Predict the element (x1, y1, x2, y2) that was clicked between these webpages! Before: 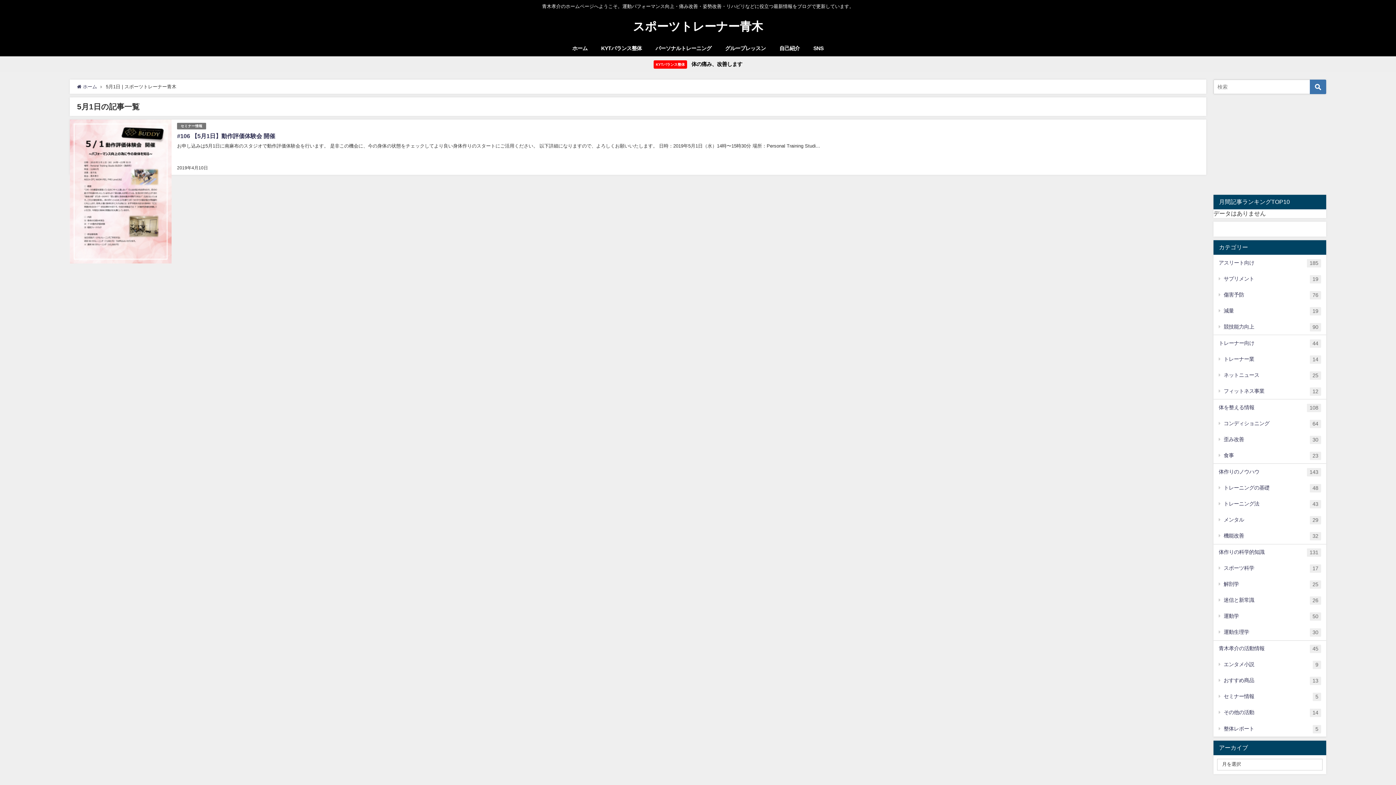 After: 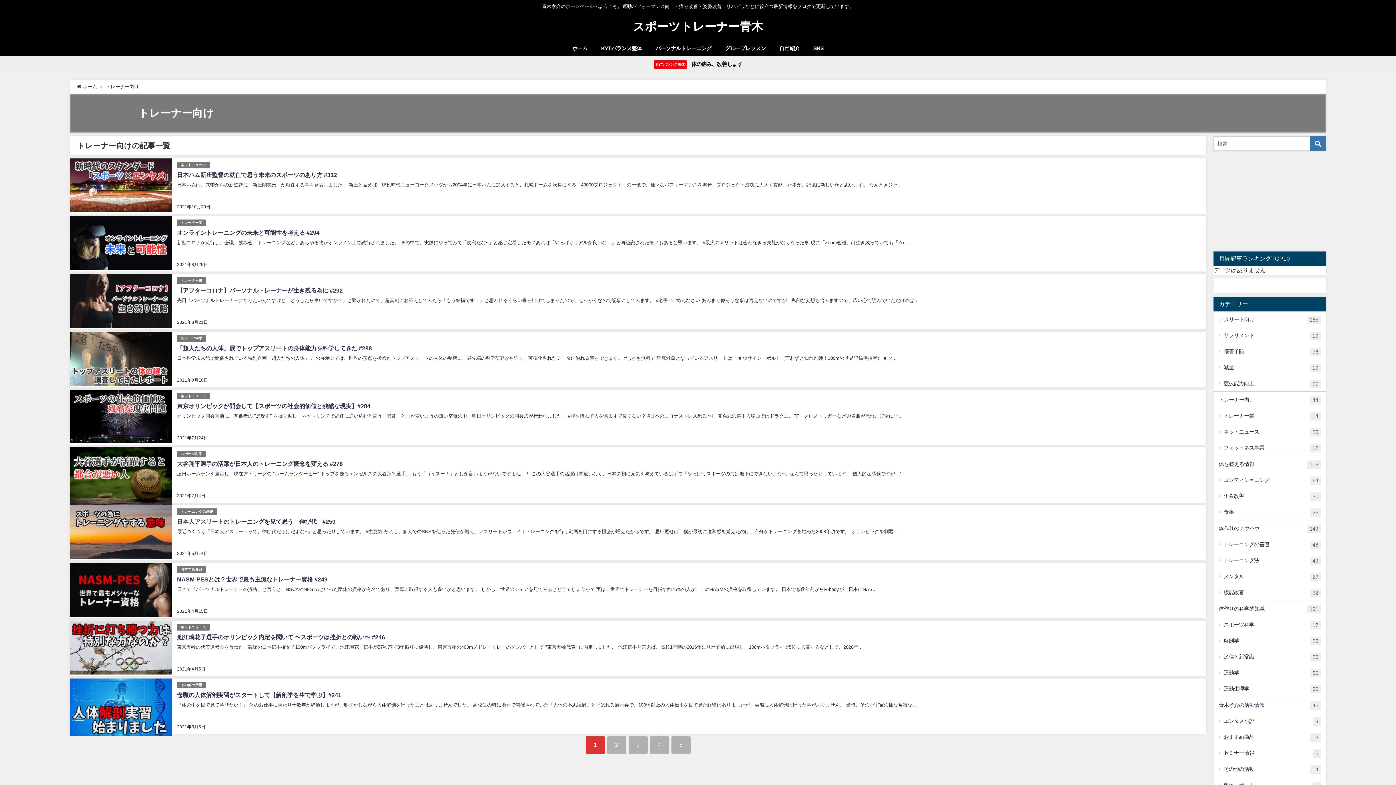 Action: bbox: (1213, 335, 1326, 351) label: トレーナー向け
44